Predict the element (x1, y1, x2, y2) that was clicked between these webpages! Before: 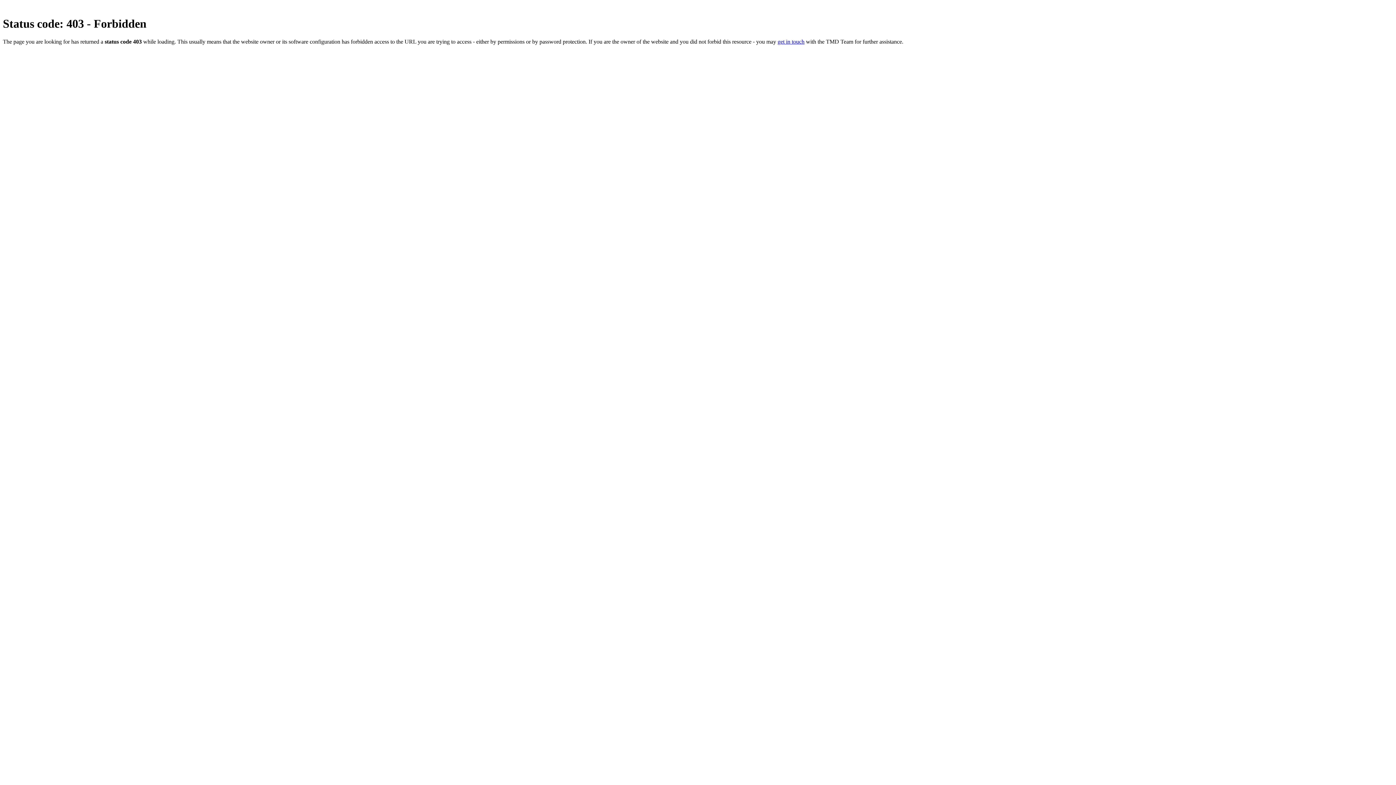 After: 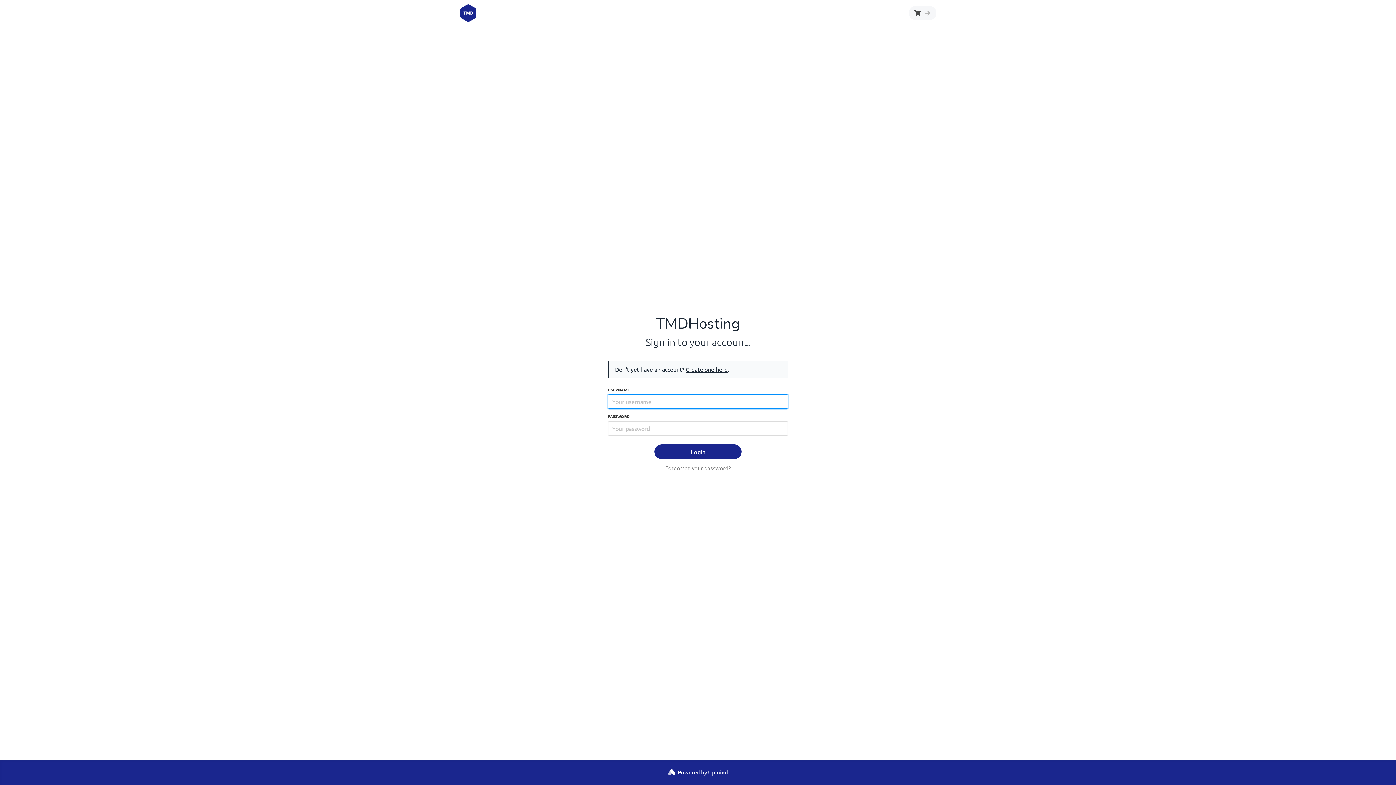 Action: label: get in touch bbox: (777, 38, 804, 44)